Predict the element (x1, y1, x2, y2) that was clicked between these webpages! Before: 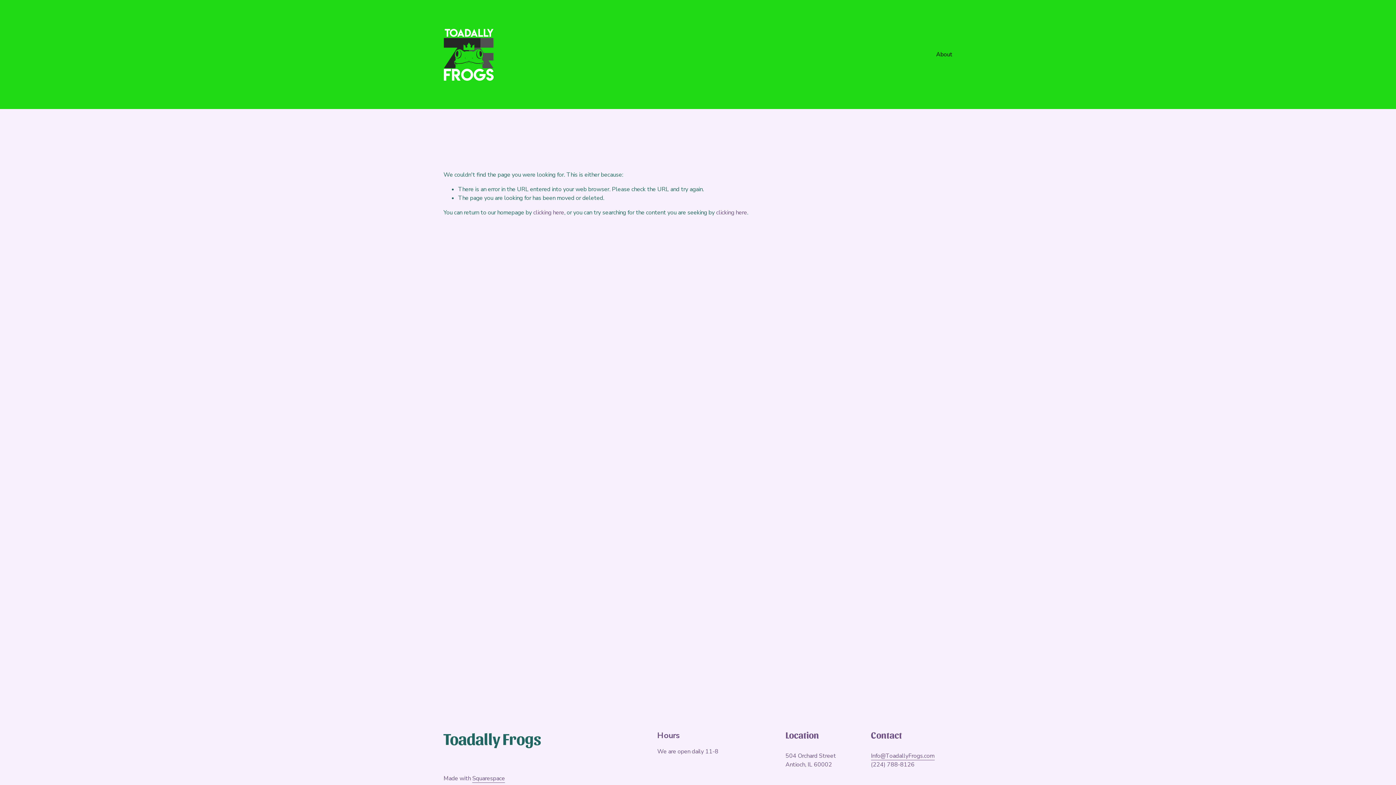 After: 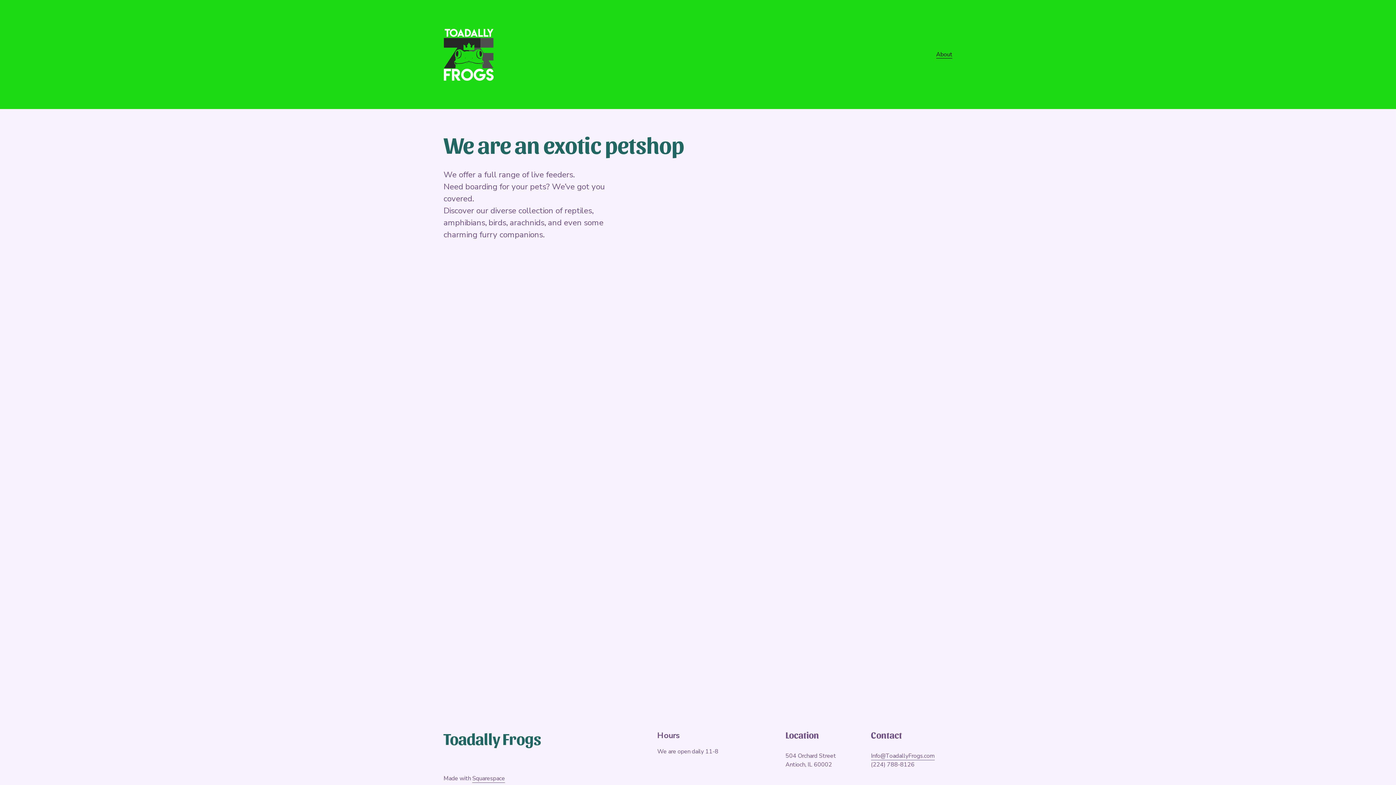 Action: bbox: (936, 49, 952, 59) label: About